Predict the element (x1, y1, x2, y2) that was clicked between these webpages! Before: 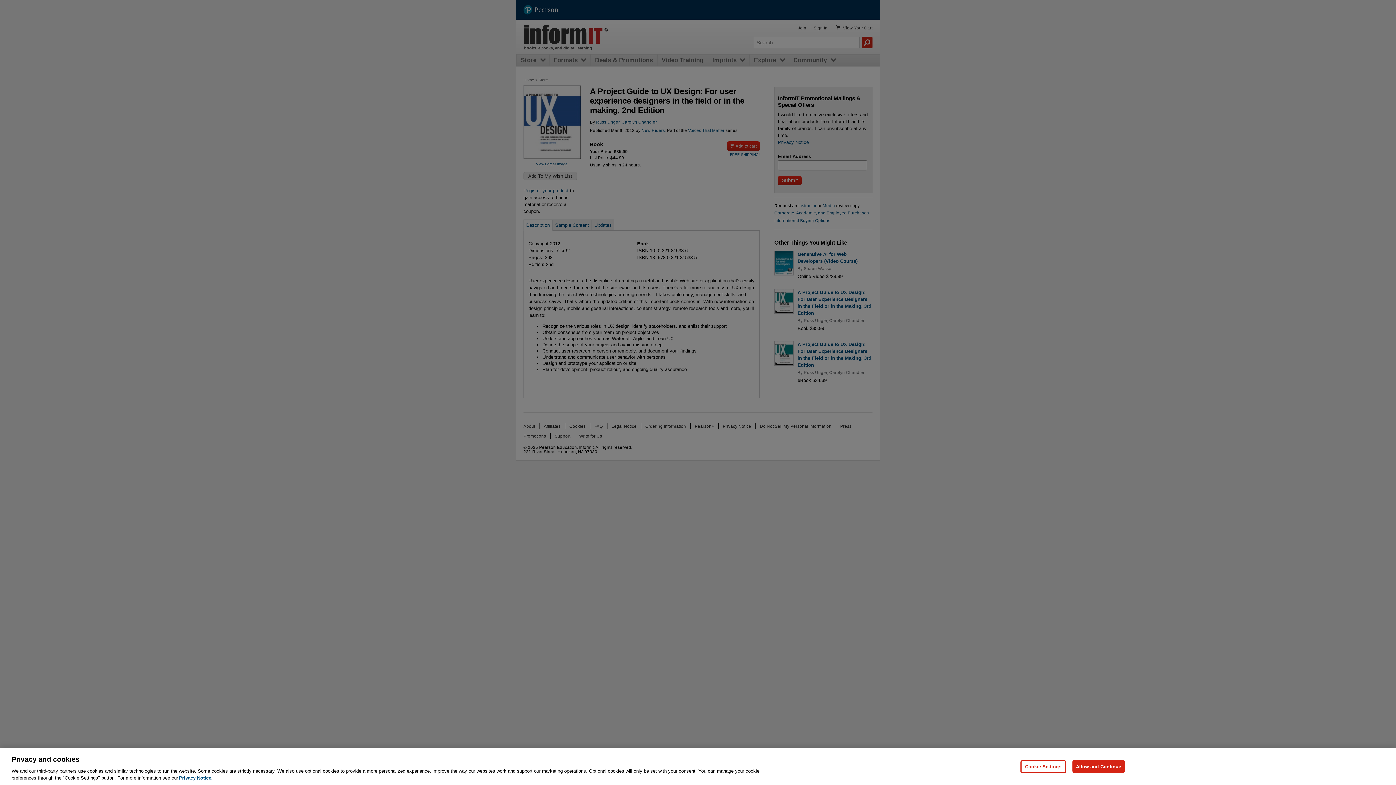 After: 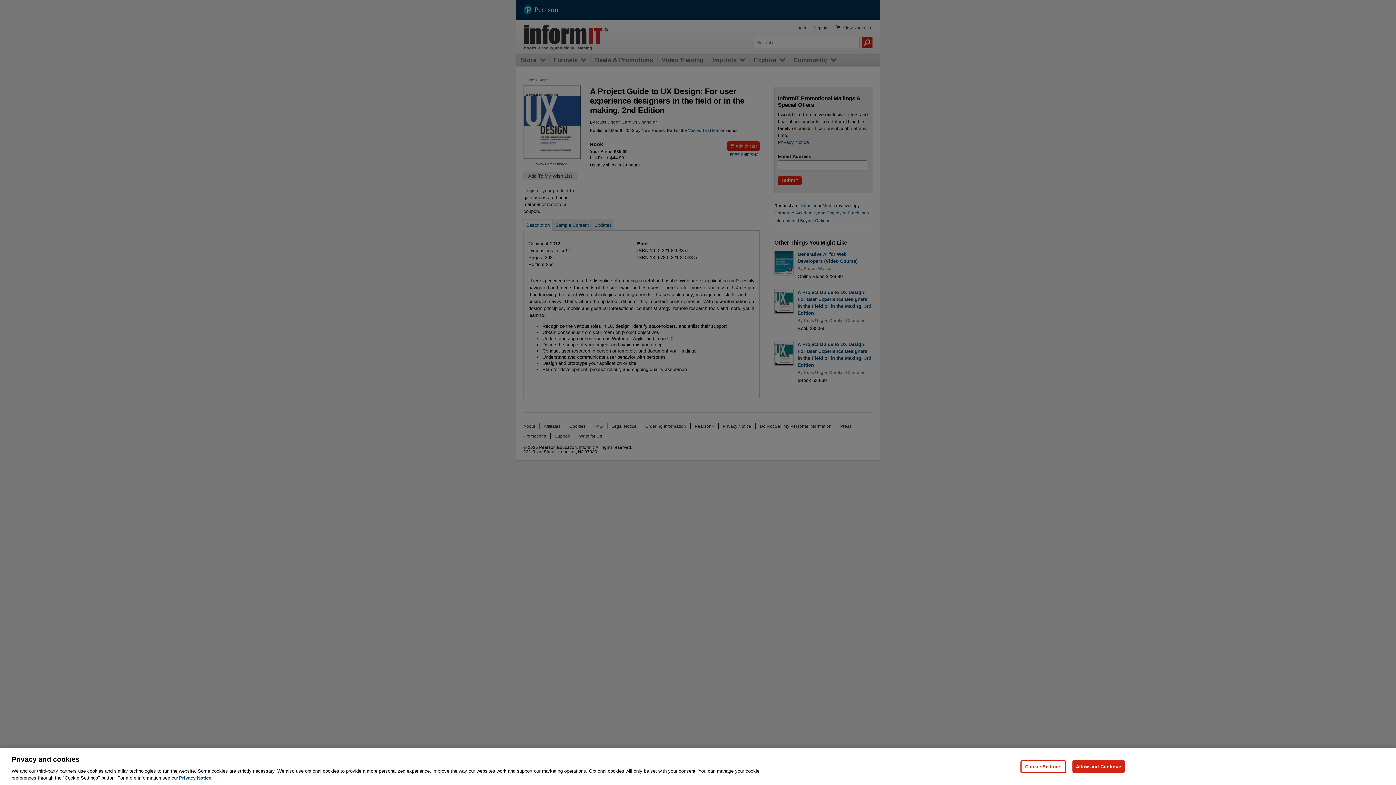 Action: label: Privacy Notice, opens in a new tab bbox: (178, 775, 212, 781)